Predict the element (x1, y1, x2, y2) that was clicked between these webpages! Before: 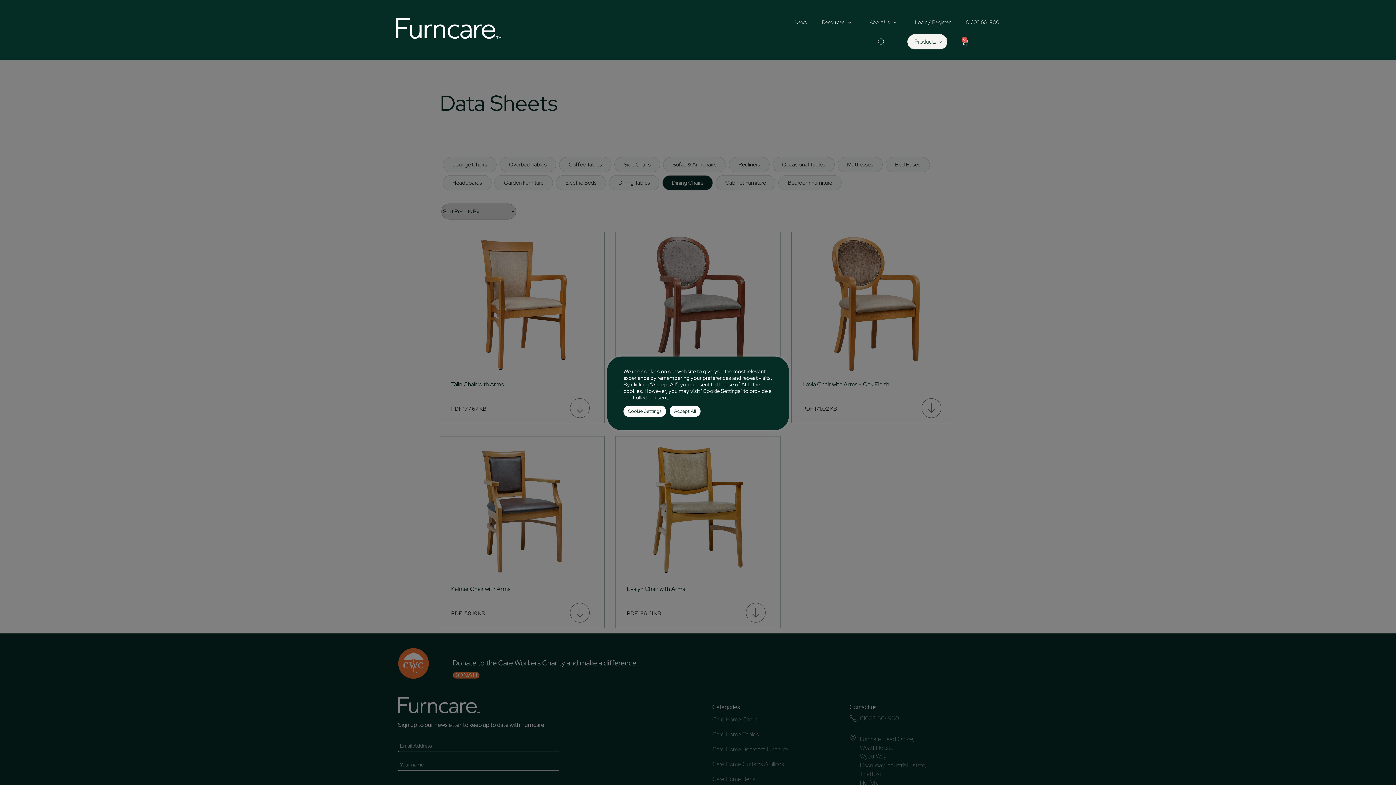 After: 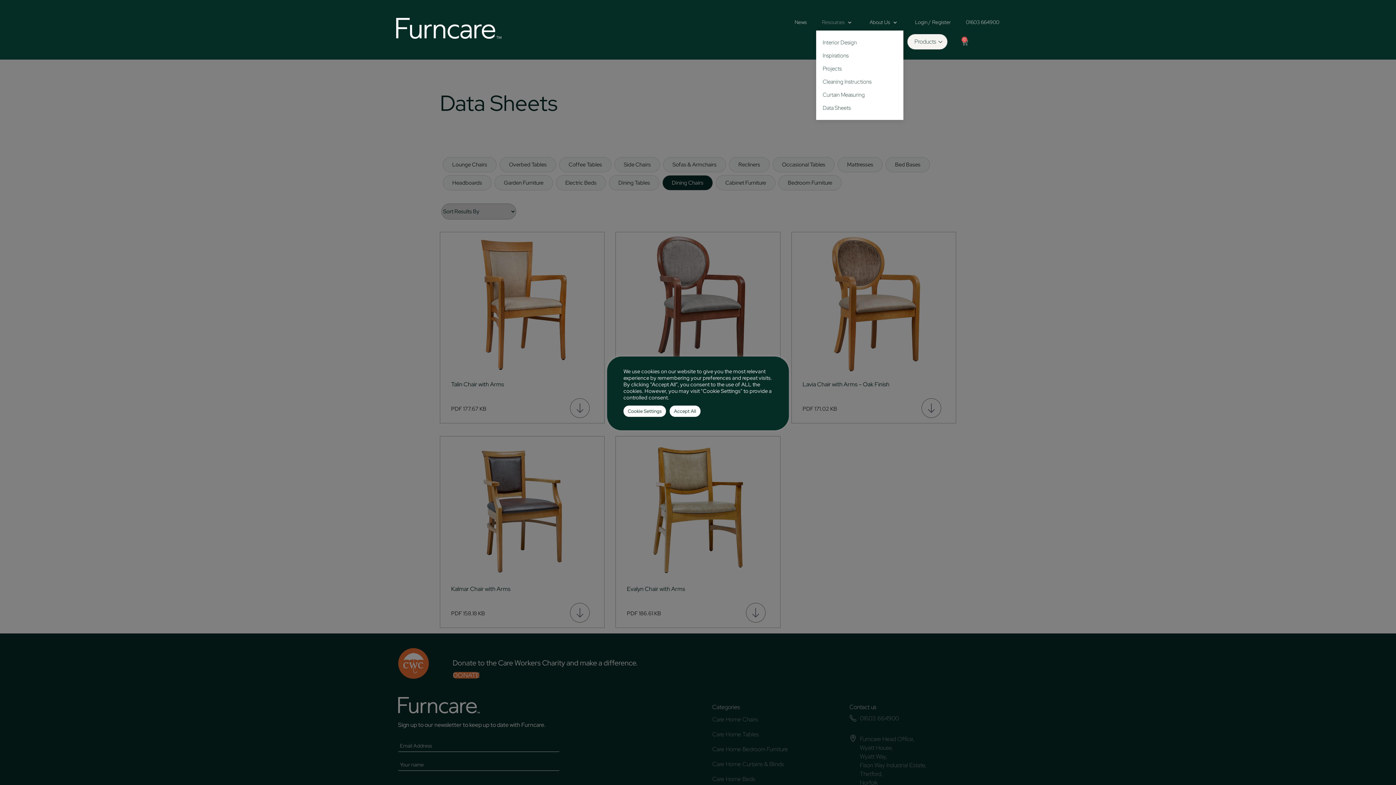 Action: bbox: (821, 18, 854, 26) label: Resources